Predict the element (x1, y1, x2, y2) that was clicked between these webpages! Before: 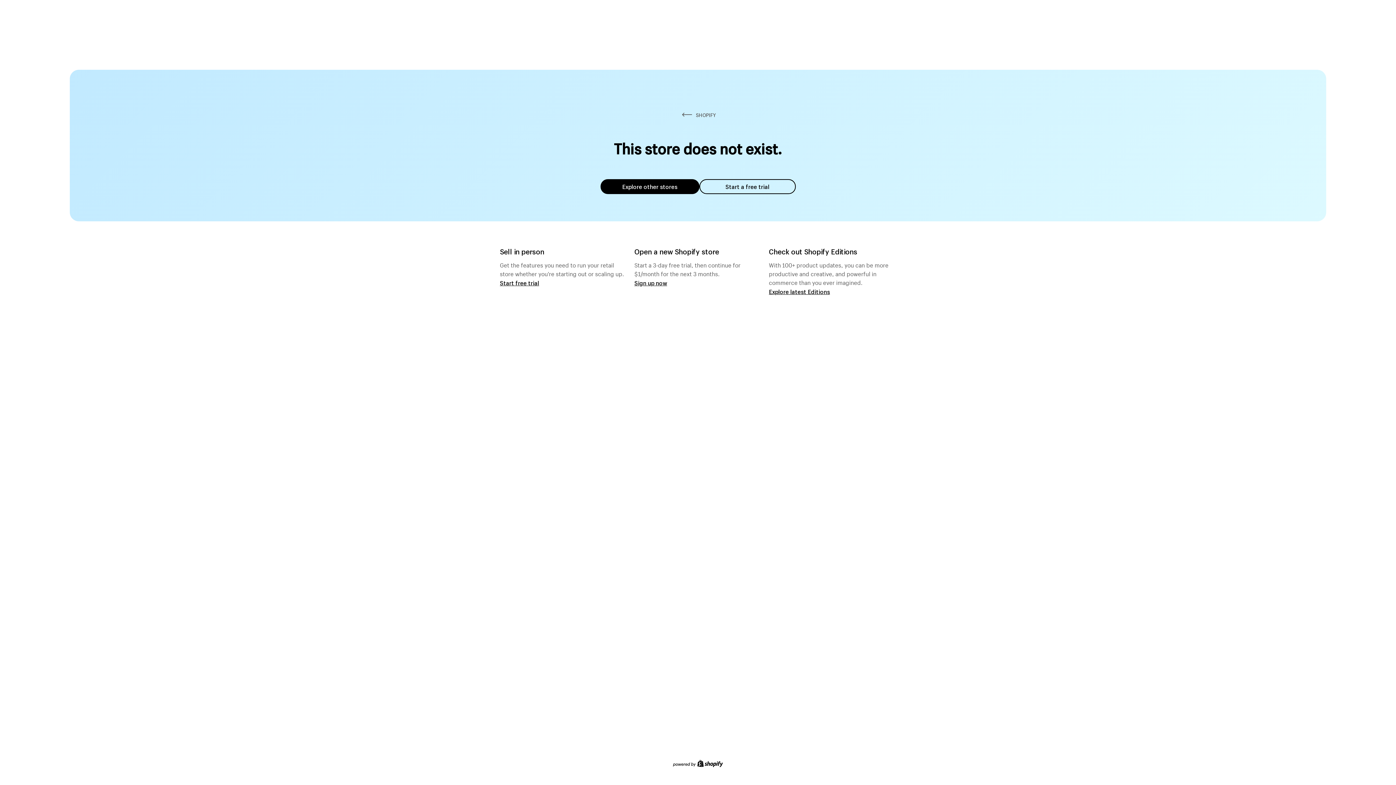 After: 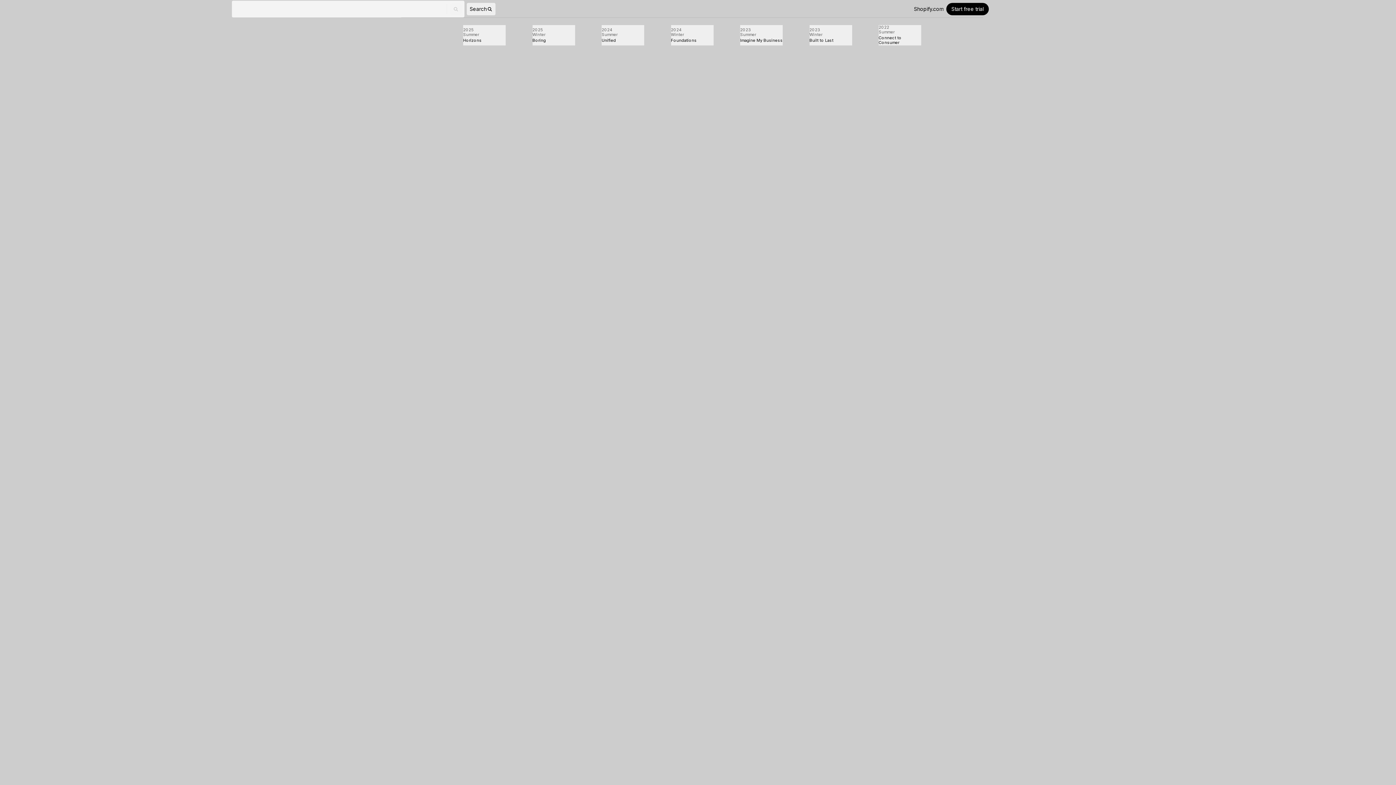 Action: label: Explore latest Editions bbox: (769, 287, 830, 295)